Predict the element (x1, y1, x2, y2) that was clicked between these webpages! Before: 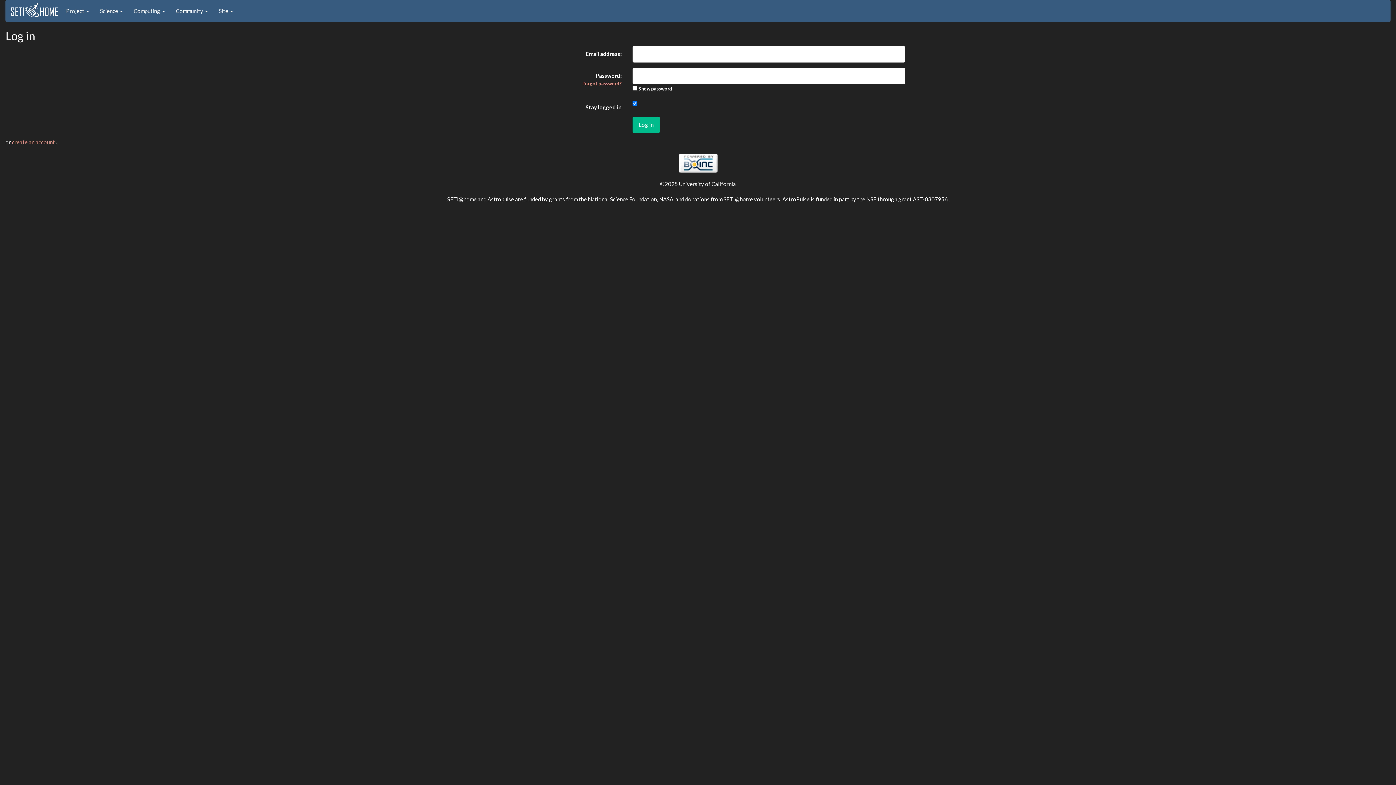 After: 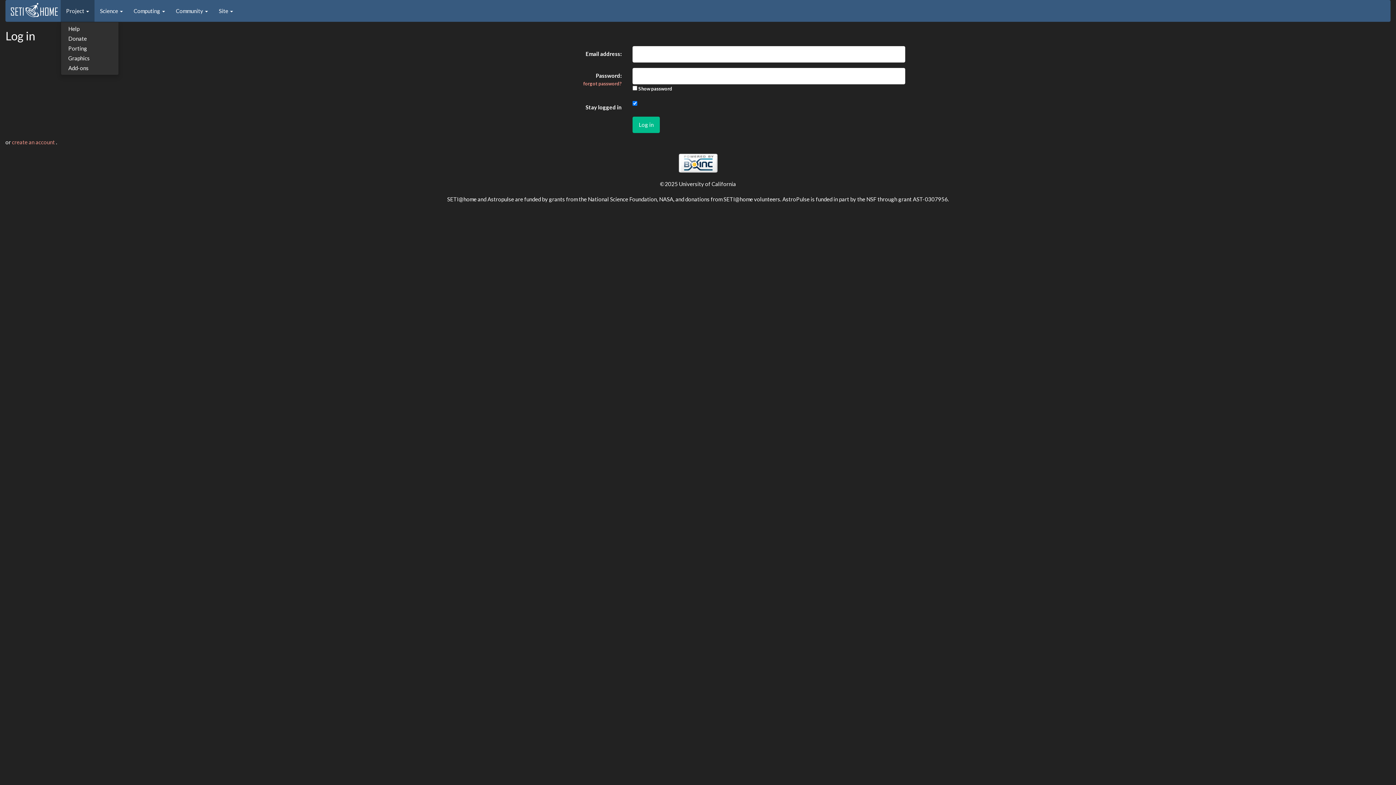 Action: bbox: (60, 0, 94, 21) label: Project 